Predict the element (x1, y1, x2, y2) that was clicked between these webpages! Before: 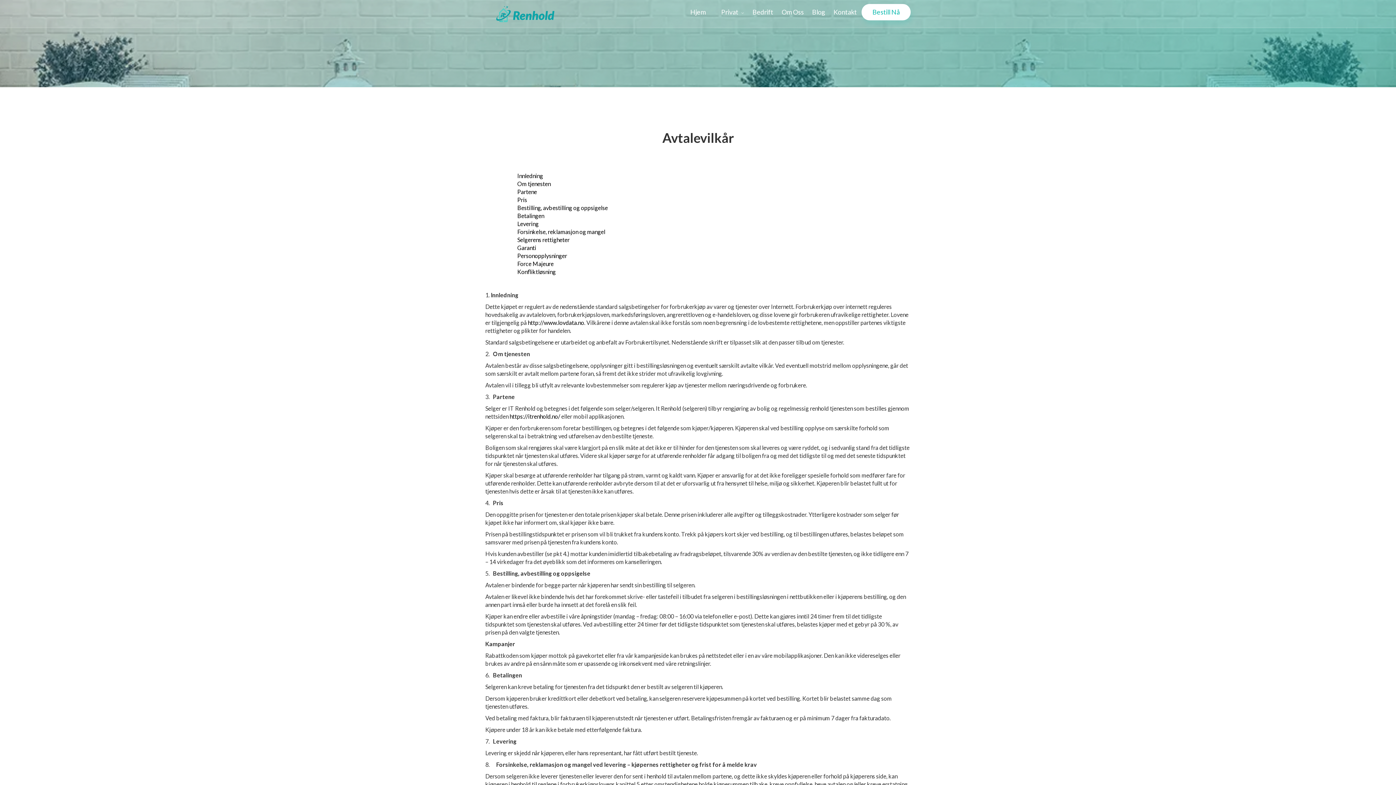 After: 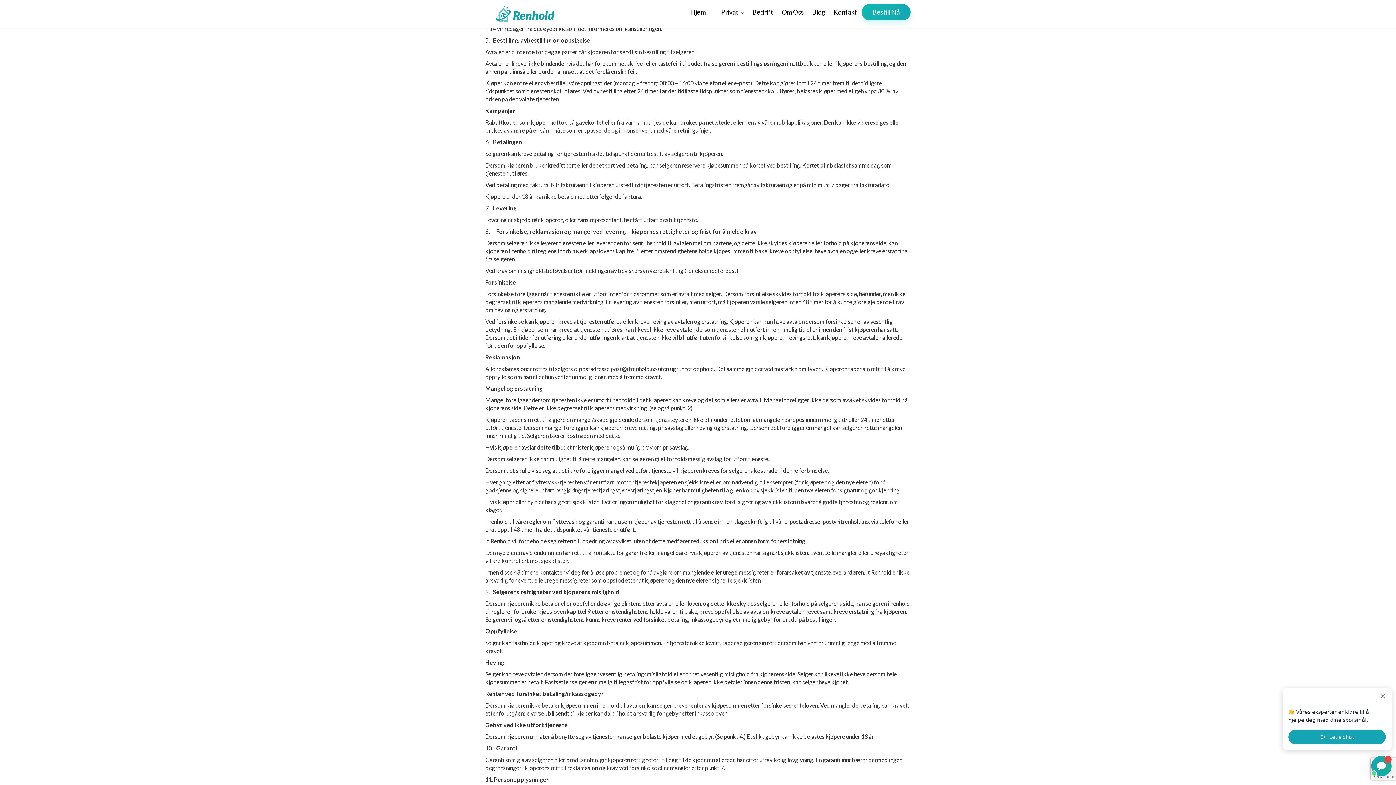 Action: label: Bestilling, avbestilling og oppsigelse bbox: (517, 204, 608, 211)